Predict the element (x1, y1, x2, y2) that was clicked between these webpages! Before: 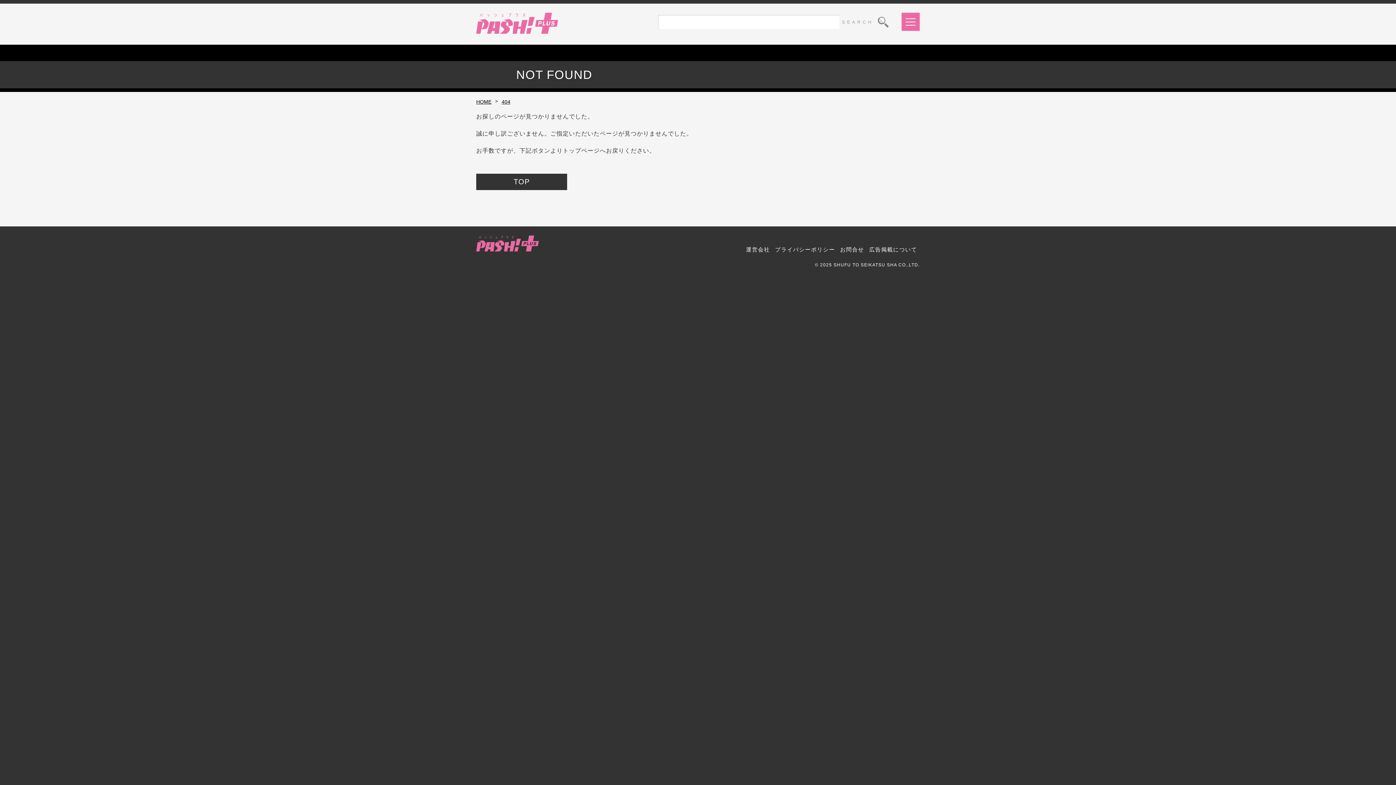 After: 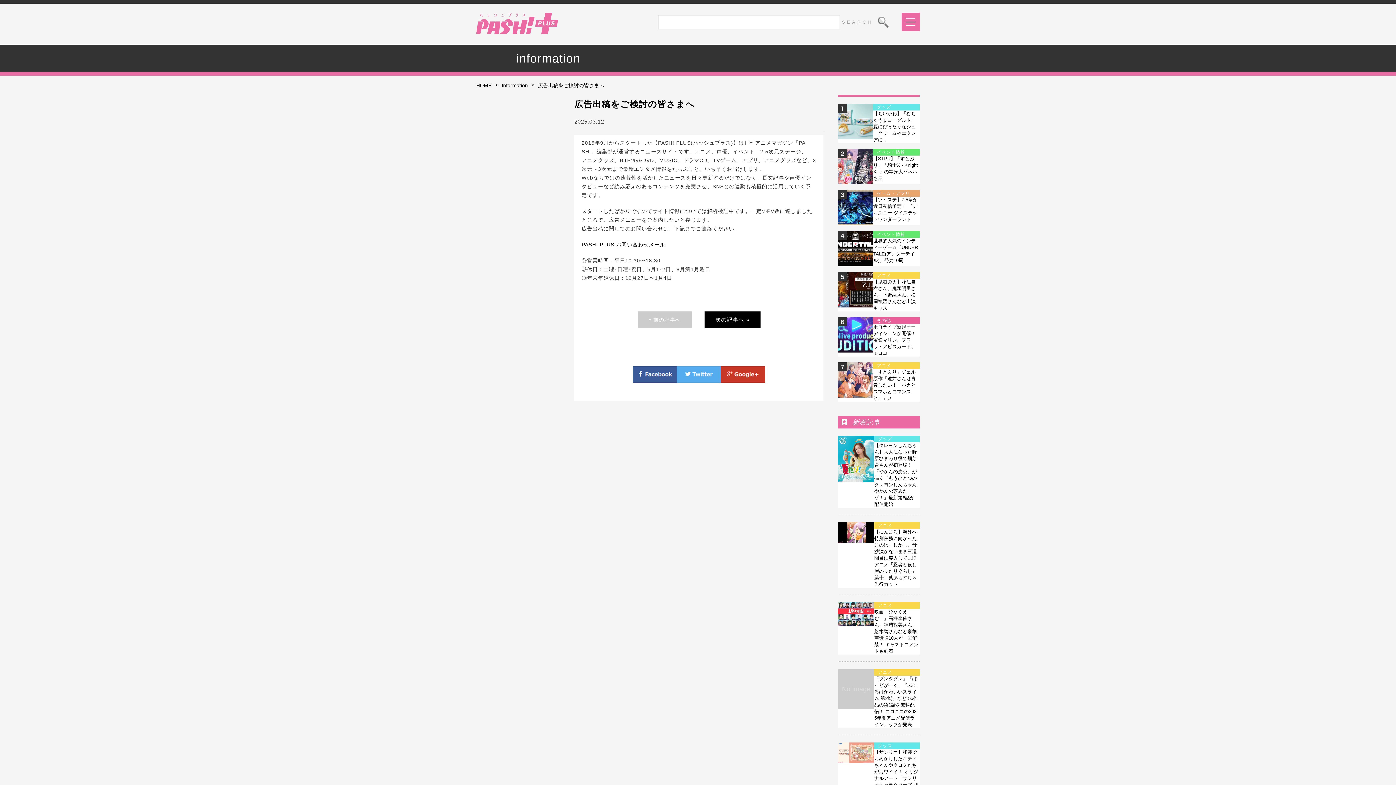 Action: label: 広告掲載について bbox: (869, 246, 917, 252)